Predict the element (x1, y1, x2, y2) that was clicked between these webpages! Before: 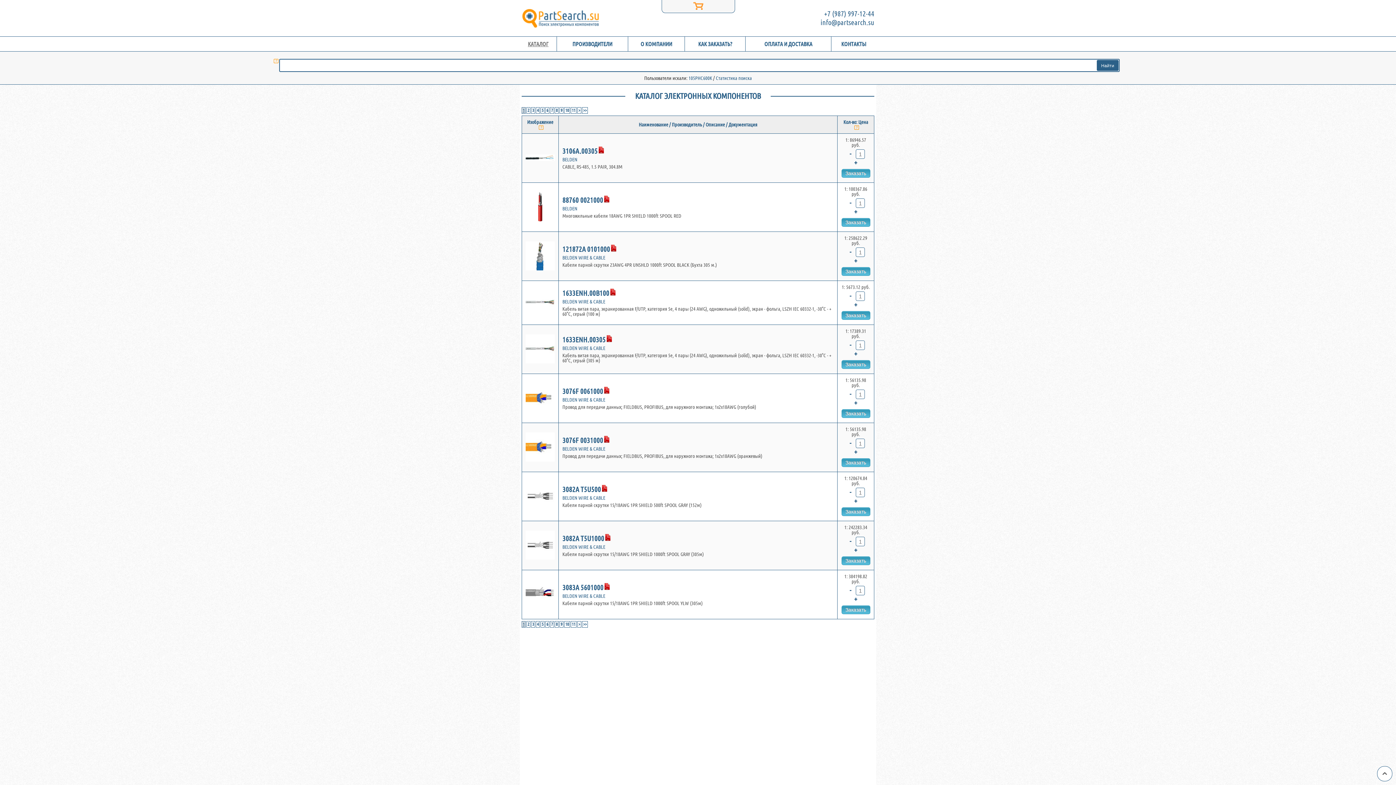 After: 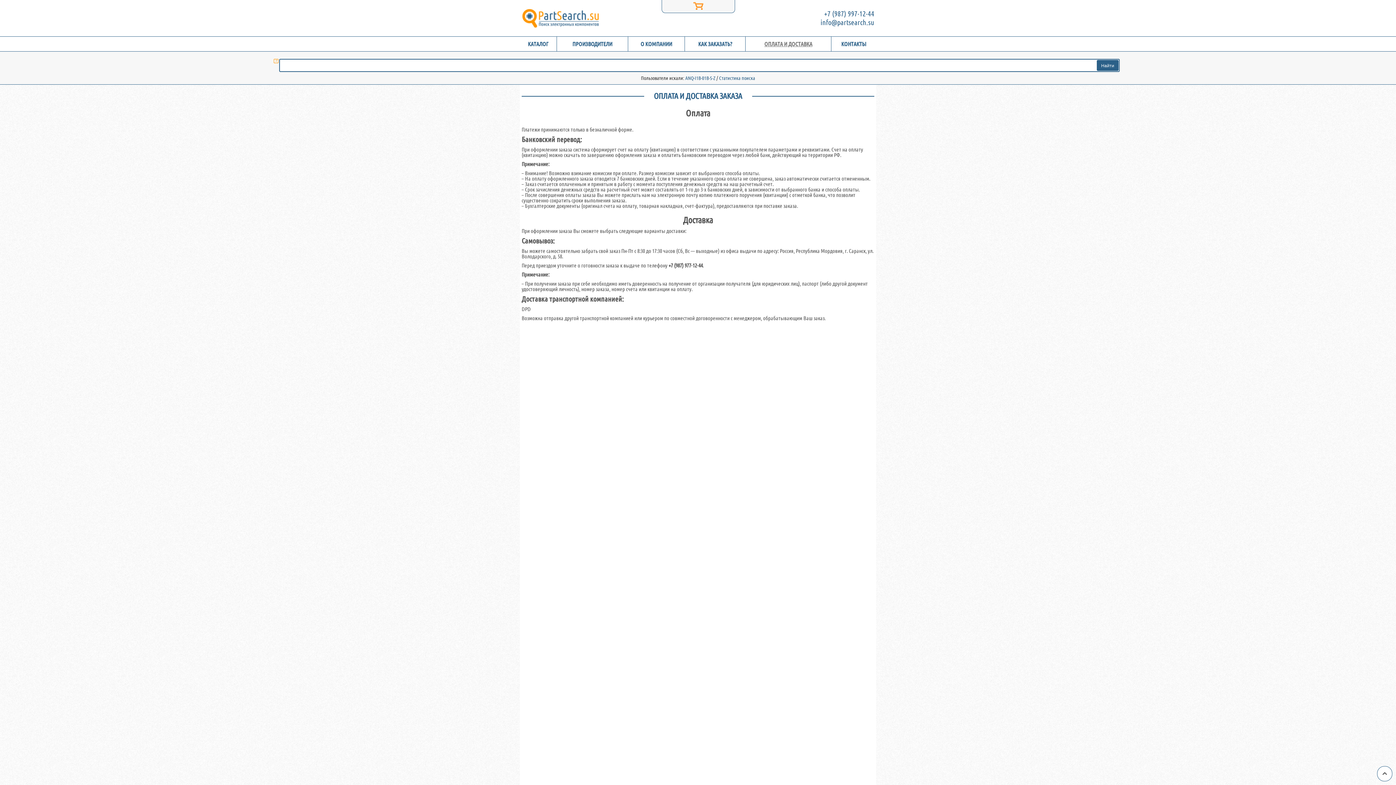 Action: bbox: (745, 36, 831, 51) label: ОПЛАТА И ДОСТАВКА